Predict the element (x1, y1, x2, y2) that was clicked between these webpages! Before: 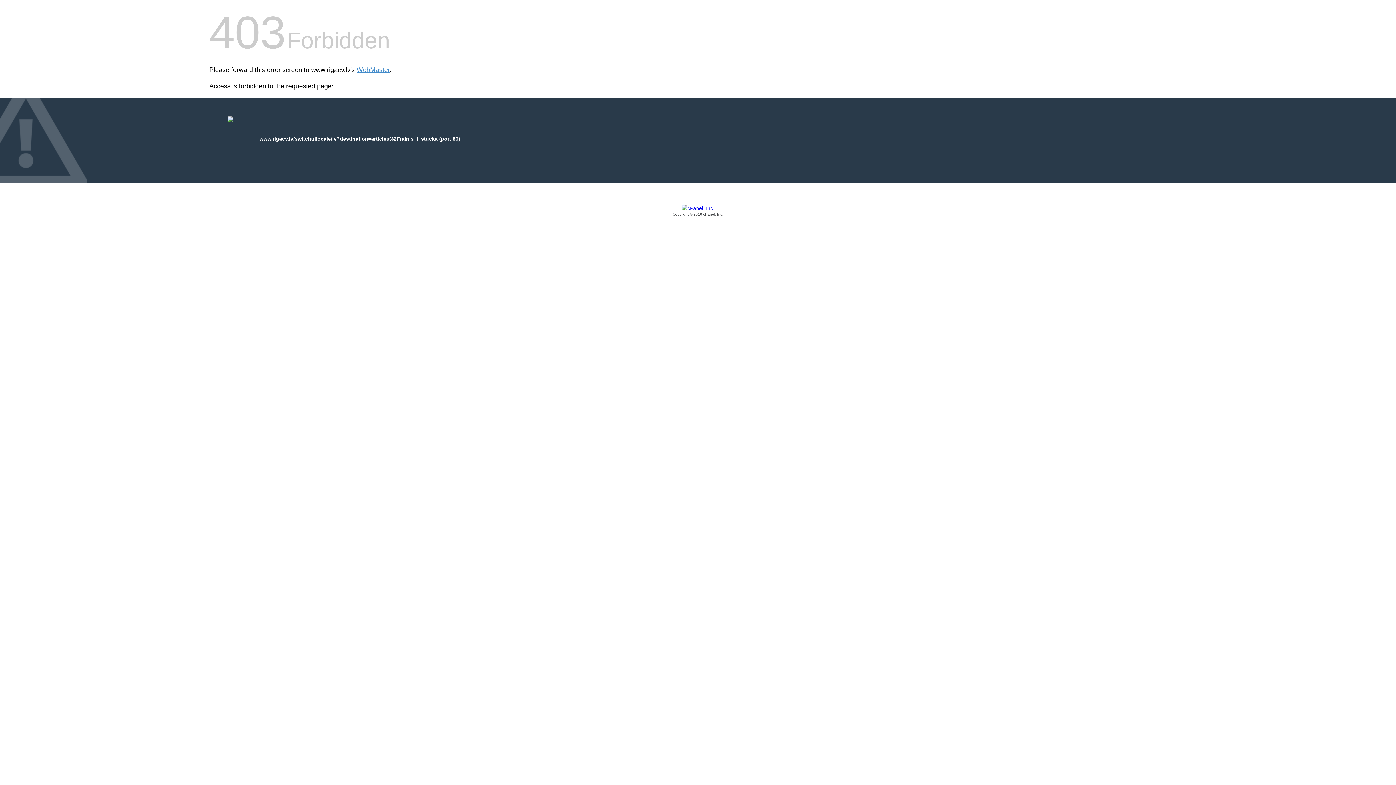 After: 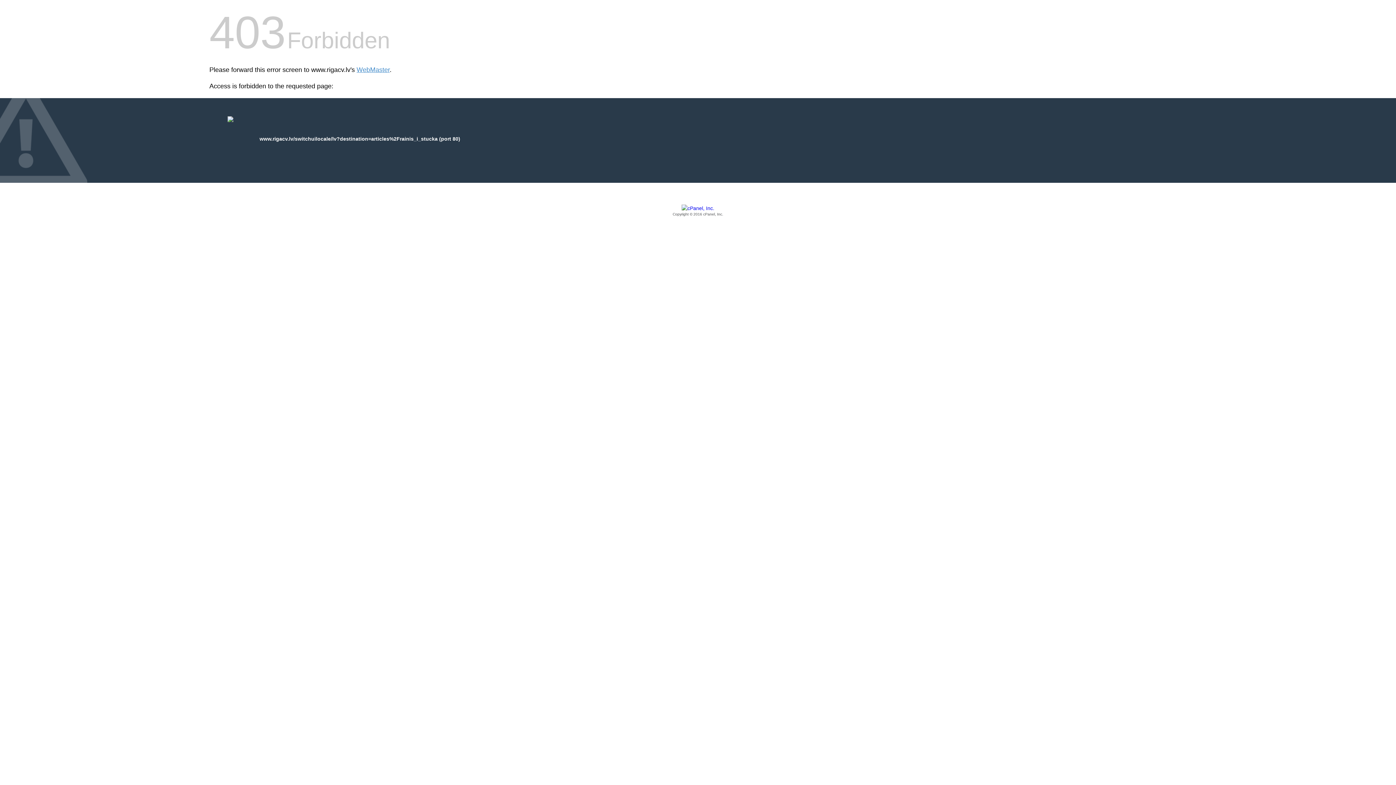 Action: bbox: (209, 205, 1186, 217) label: Copyright © 2016 cPanel, Inc.